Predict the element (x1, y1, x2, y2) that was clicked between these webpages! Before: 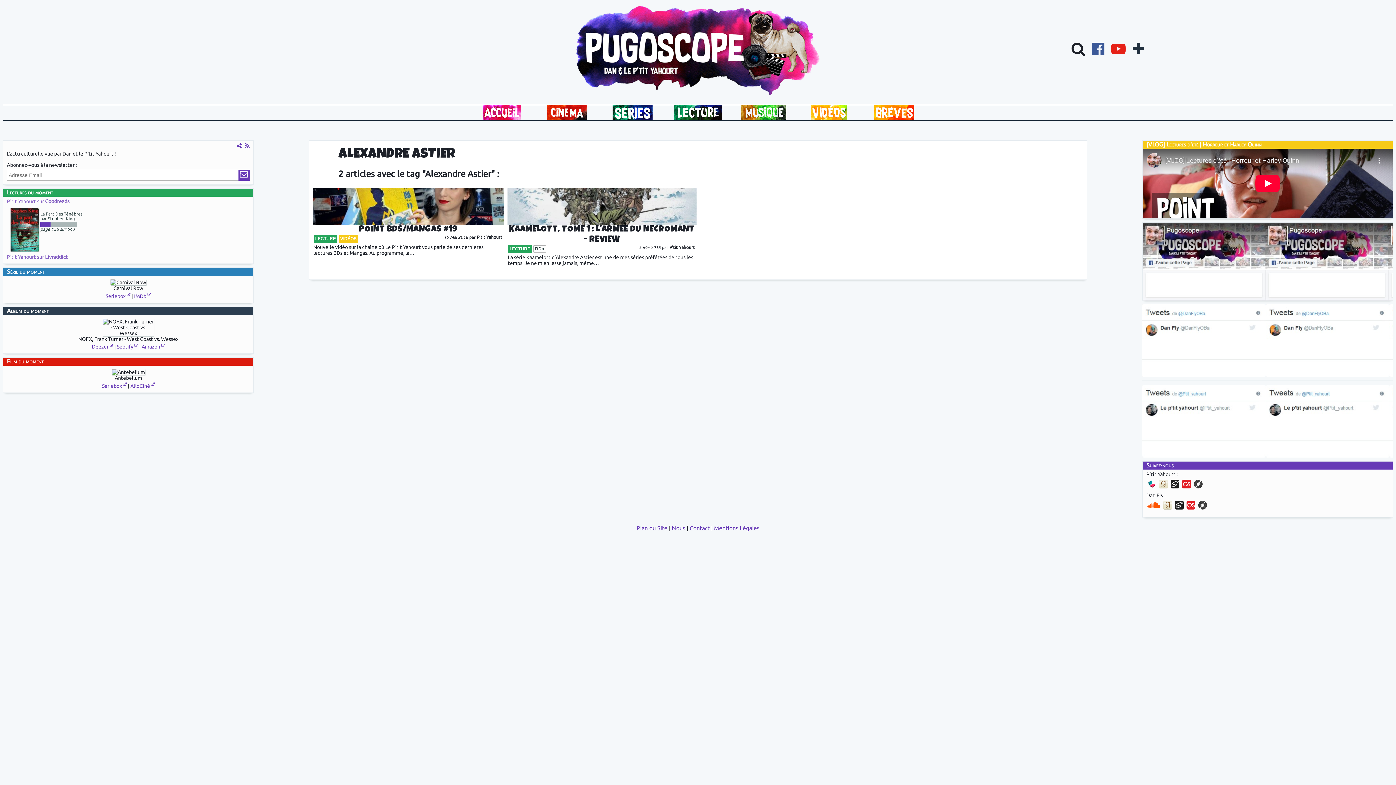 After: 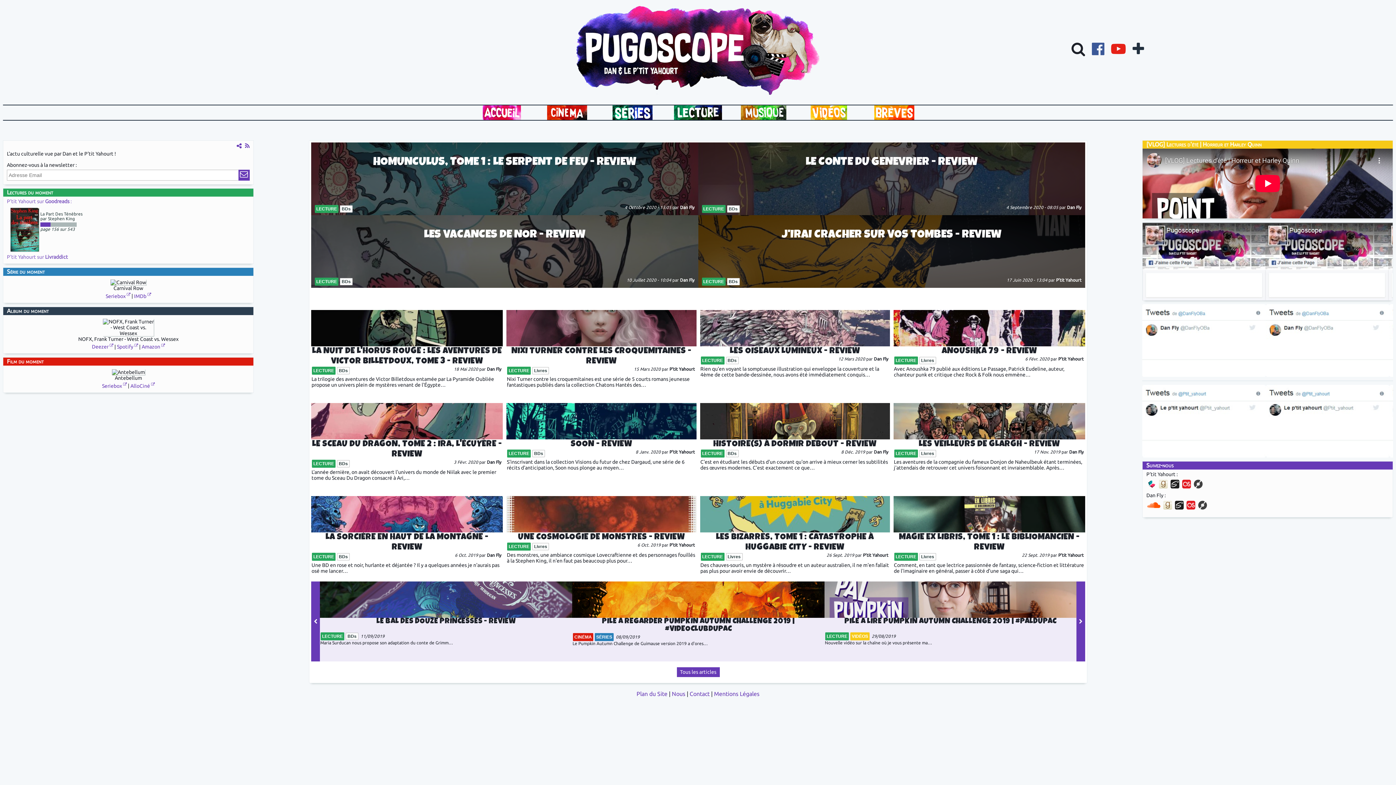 Action: bbox: (482, 105, 520, 119)